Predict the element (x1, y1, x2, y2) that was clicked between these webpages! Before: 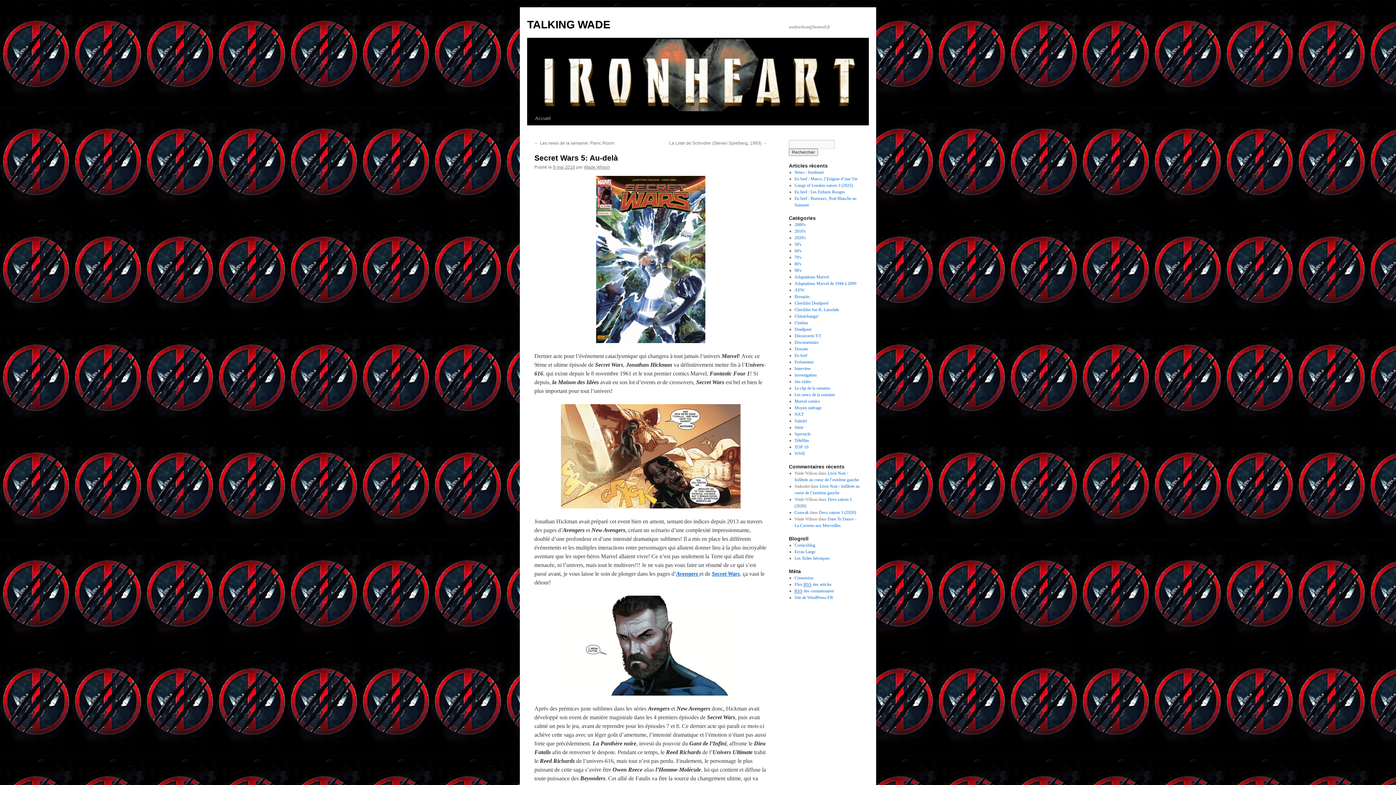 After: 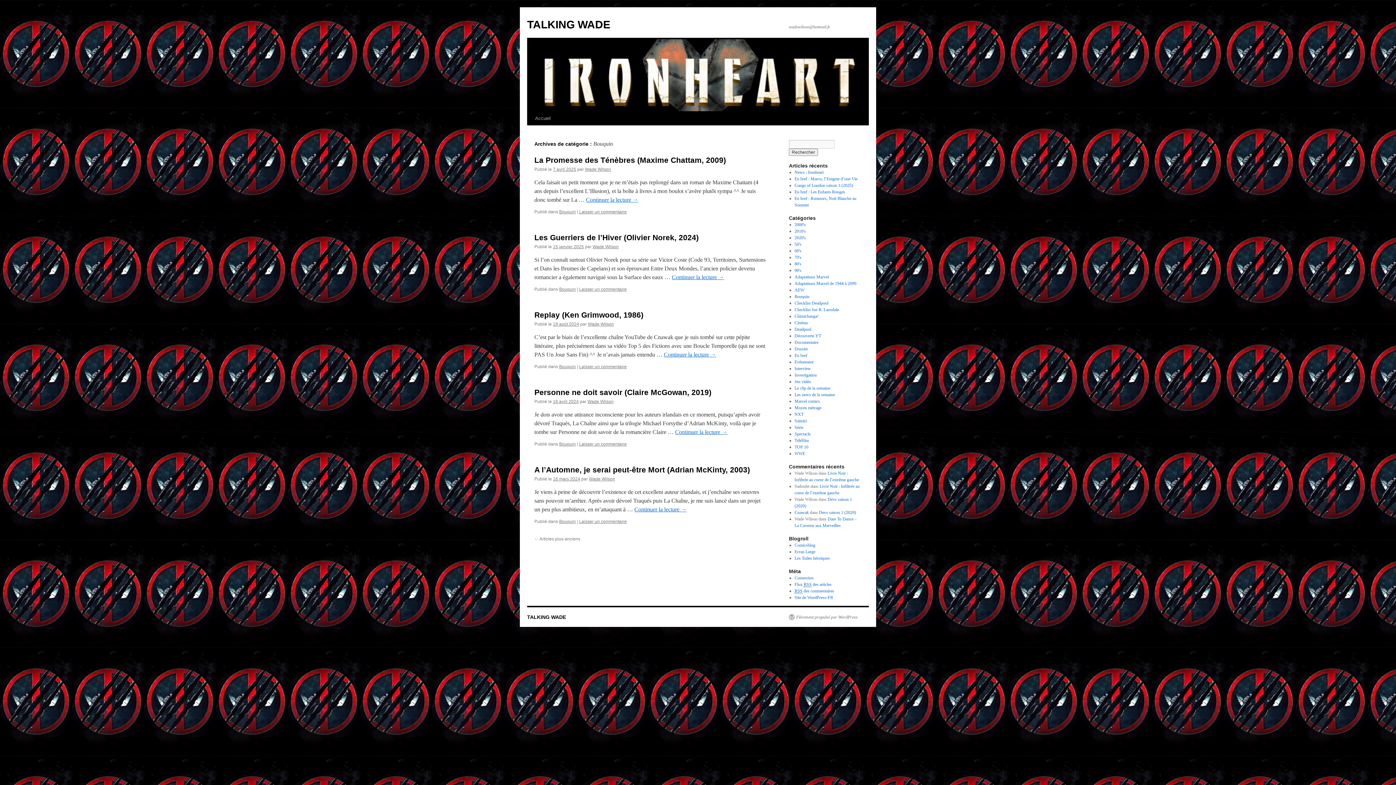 Action: label: Bouquin bbox: (794, 294, 809, 299)